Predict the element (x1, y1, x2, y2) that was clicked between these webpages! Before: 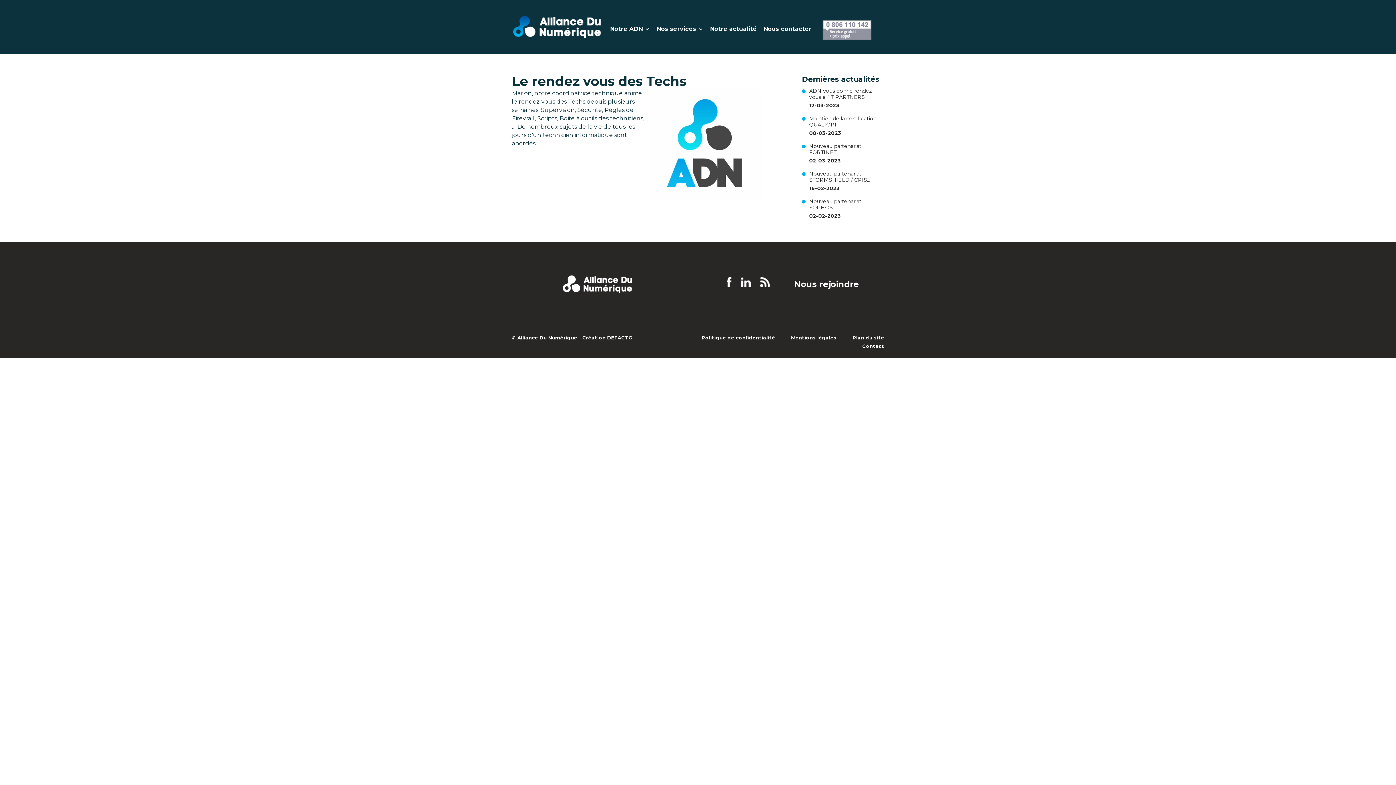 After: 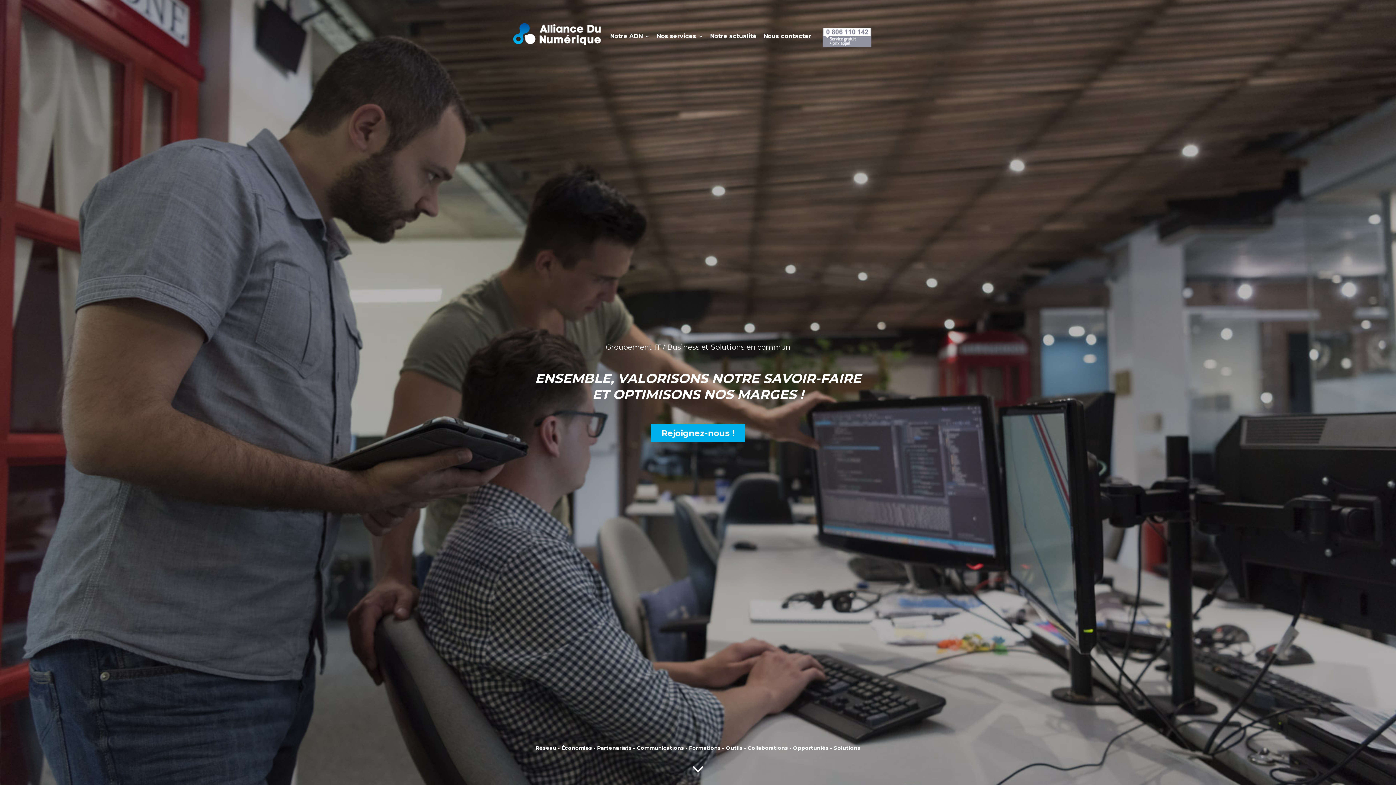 Action: bbox: (513, 23, 600, 29)